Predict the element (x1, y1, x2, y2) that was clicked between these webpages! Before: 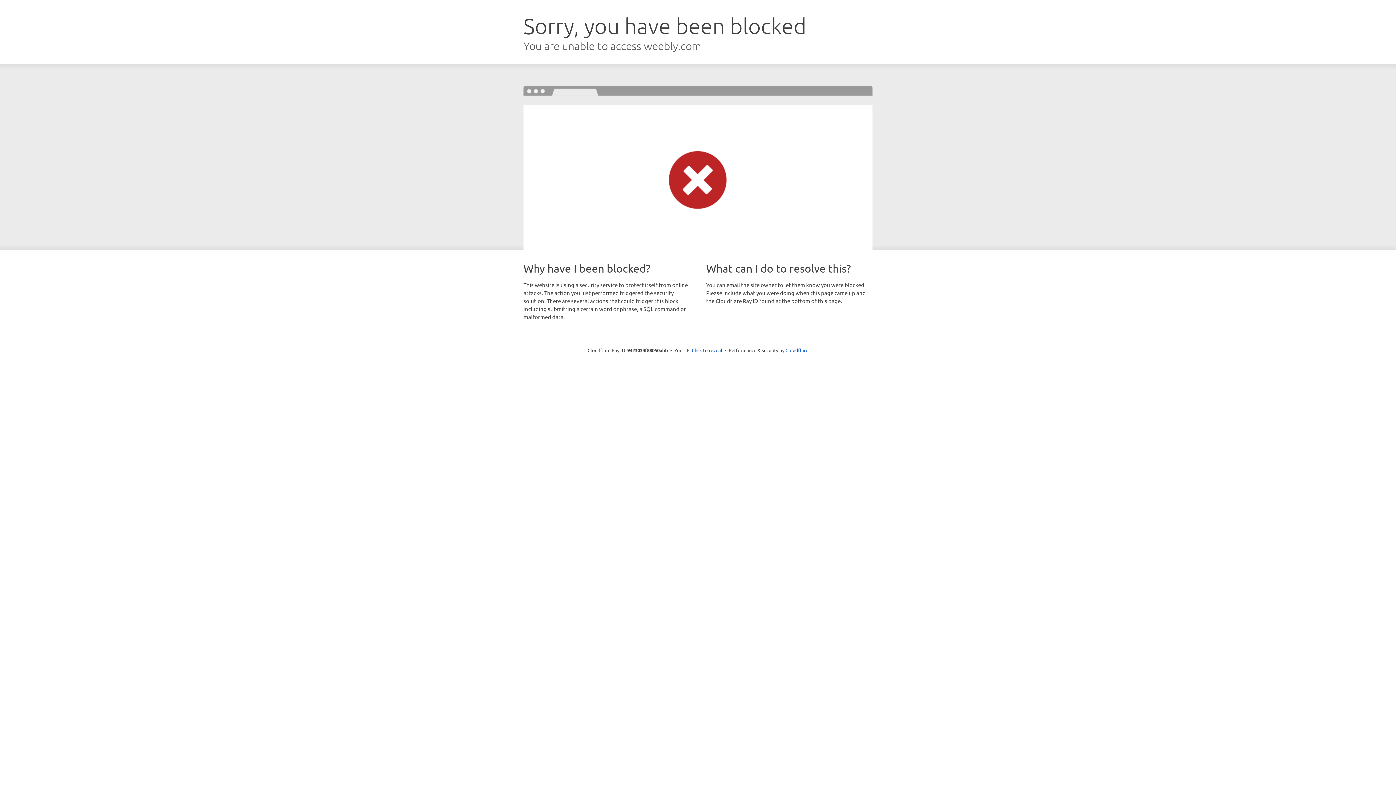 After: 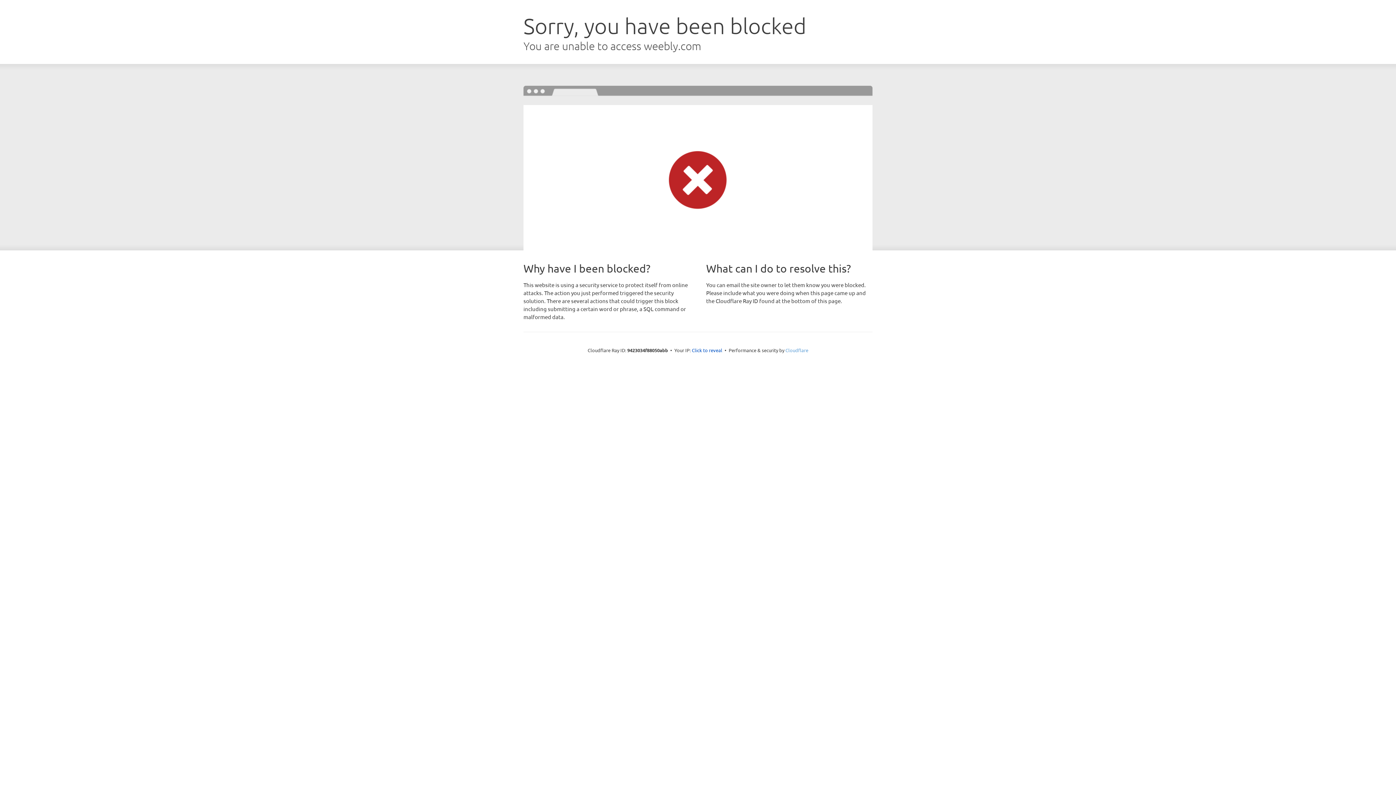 Action: bbox: (785, 347, 808, 353) label: Cloudflare